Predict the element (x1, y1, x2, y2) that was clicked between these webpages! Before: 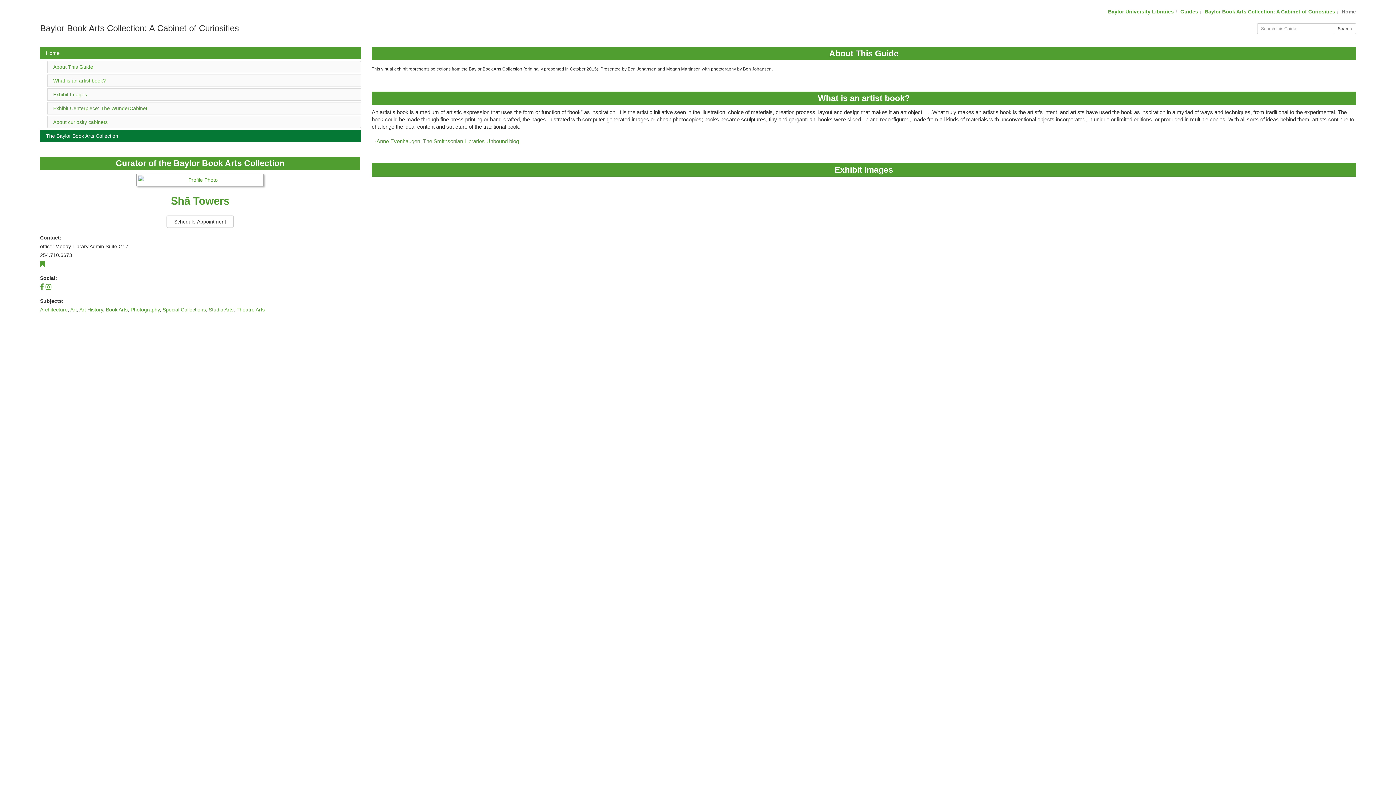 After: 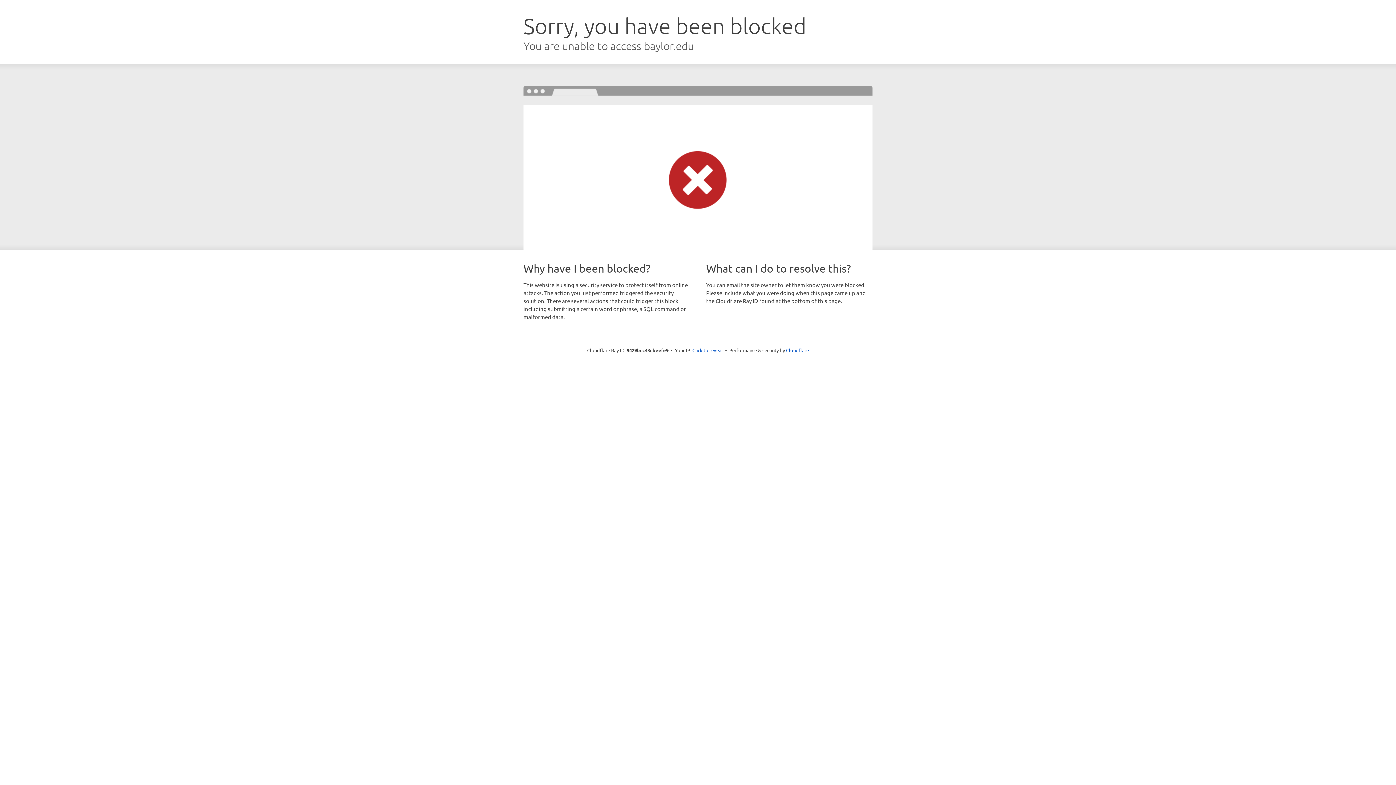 Action: bbox: (1108, 8, 1174, 14) label: Baylor University Libraries